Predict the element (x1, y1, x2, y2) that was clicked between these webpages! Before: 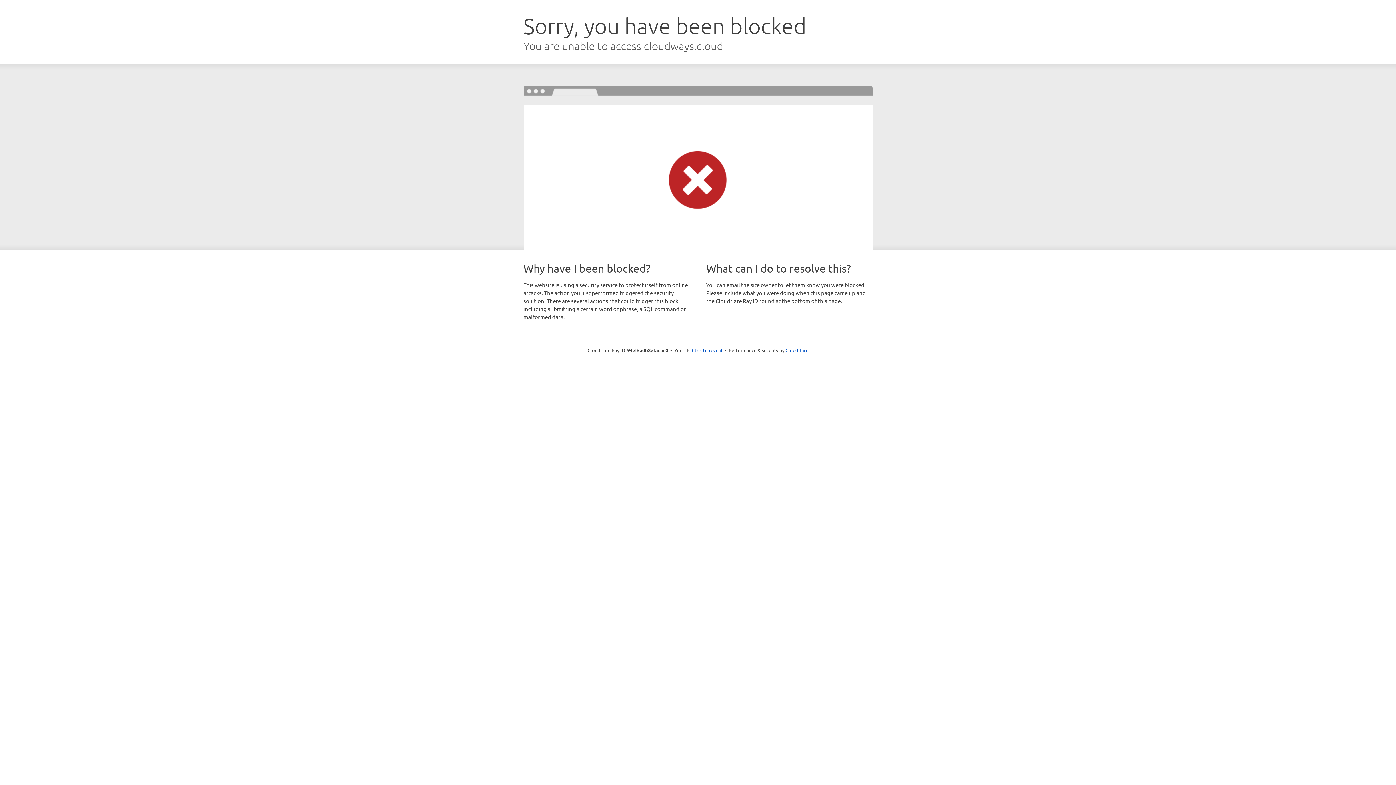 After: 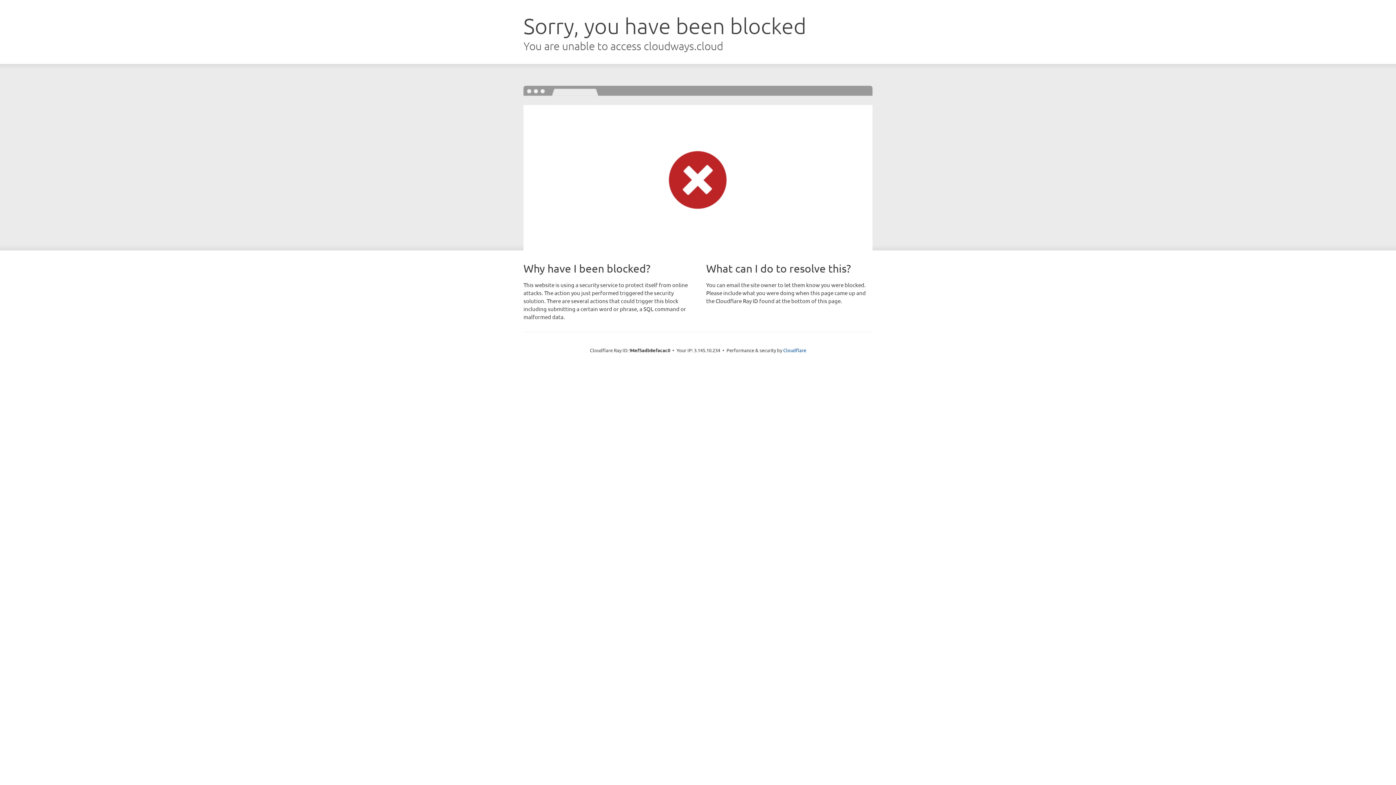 Action: bbox: (692, 346, 722, 353) label: Click to reveal